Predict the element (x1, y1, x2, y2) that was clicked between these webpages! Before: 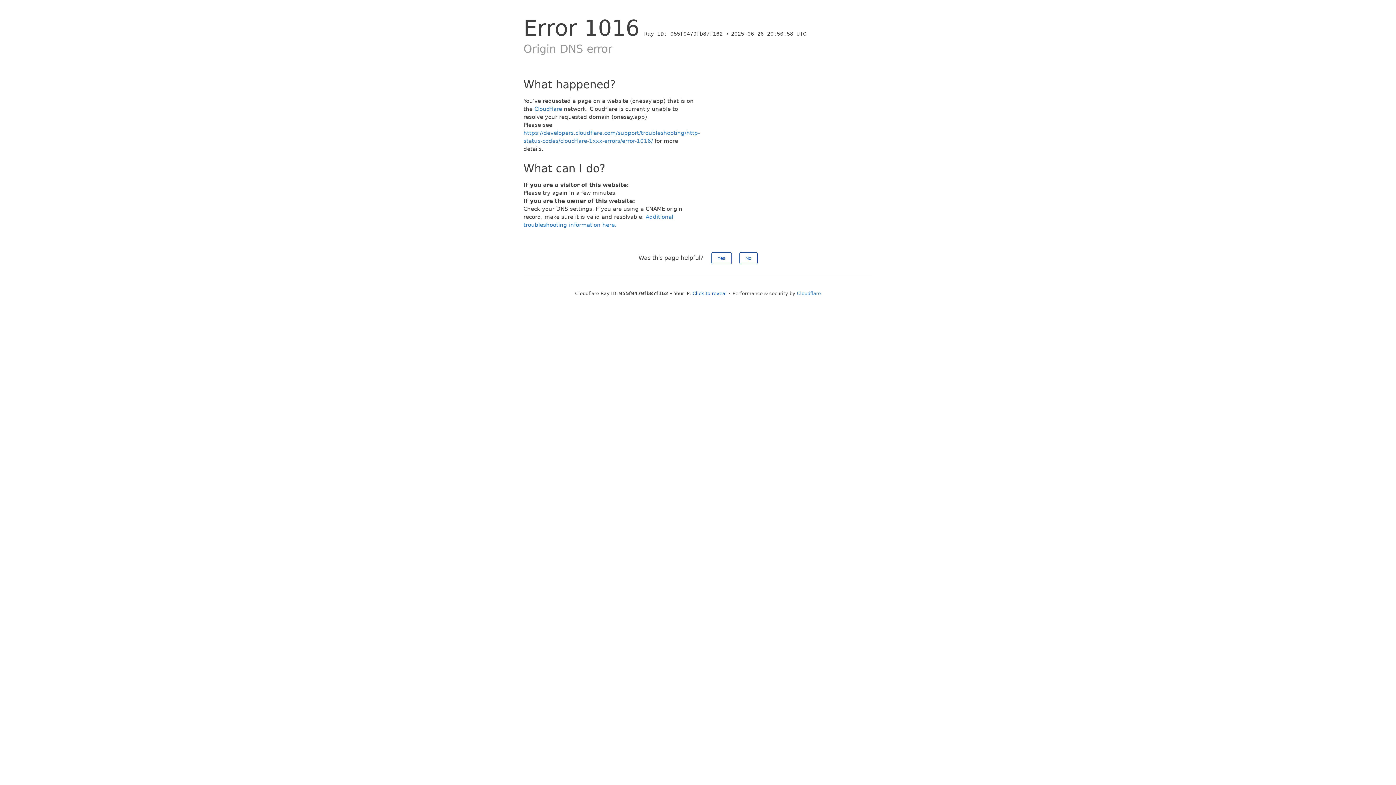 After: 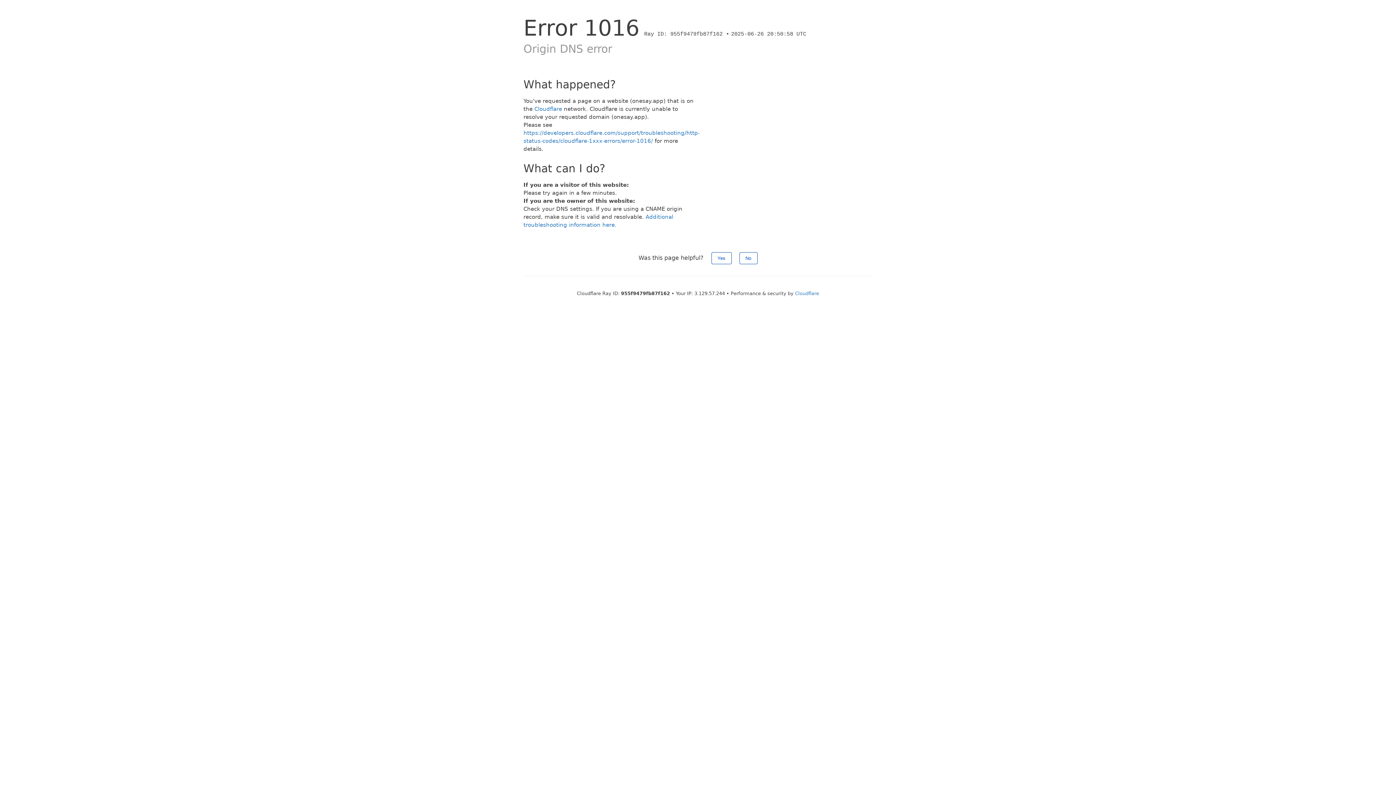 Action: bbox: (692, 290, 726, 296) label: Click to reveal